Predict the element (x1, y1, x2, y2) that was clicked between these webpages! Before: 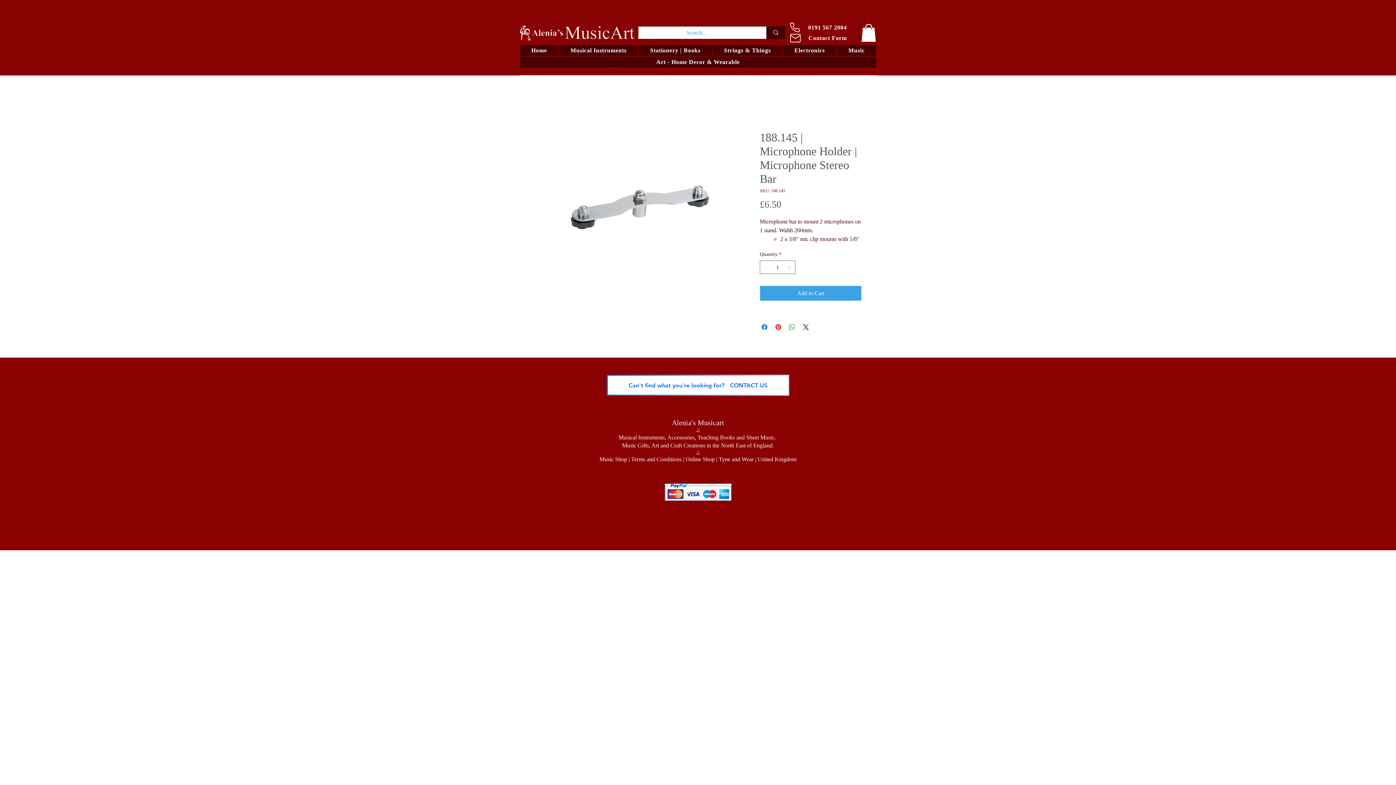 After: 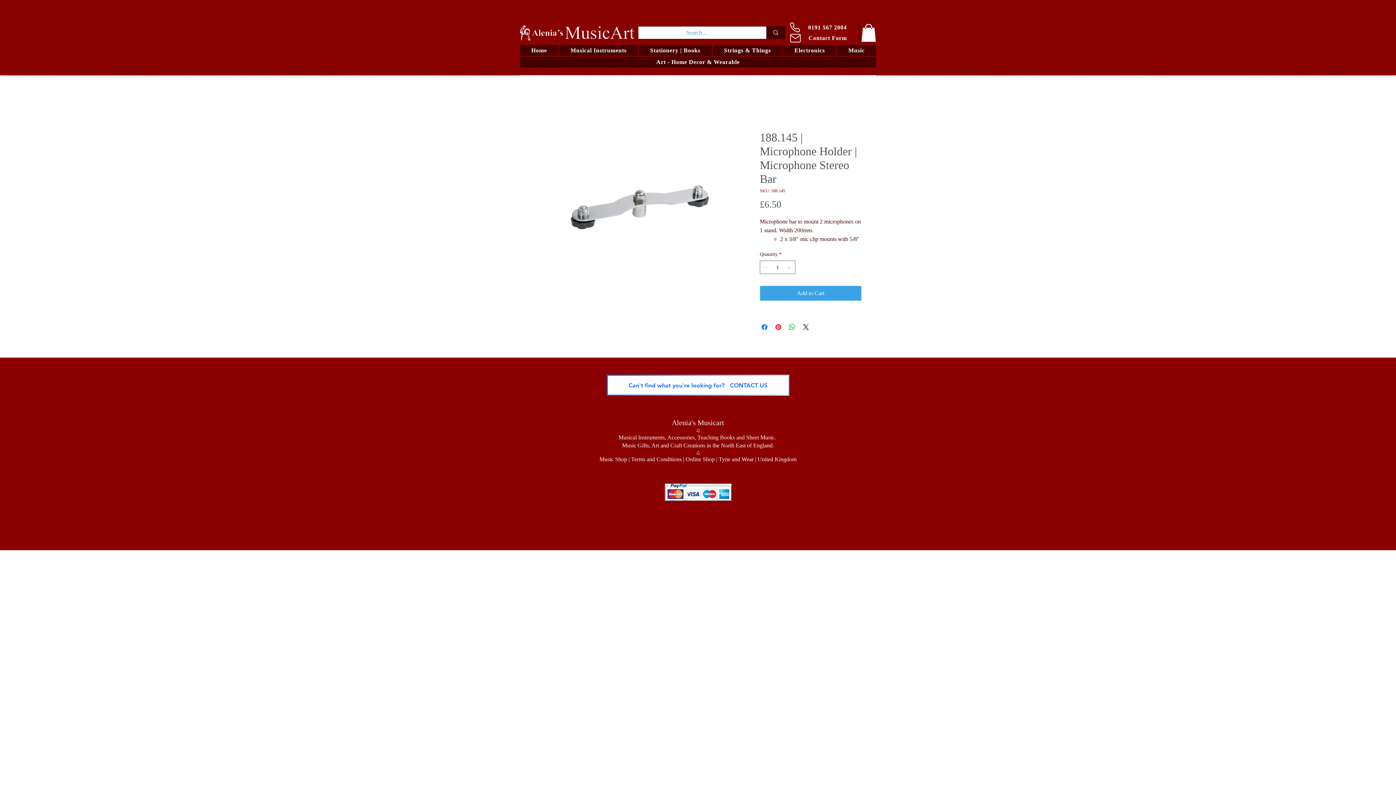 Action: label: Strings & Things bbox: (712, 45, 782, 56)